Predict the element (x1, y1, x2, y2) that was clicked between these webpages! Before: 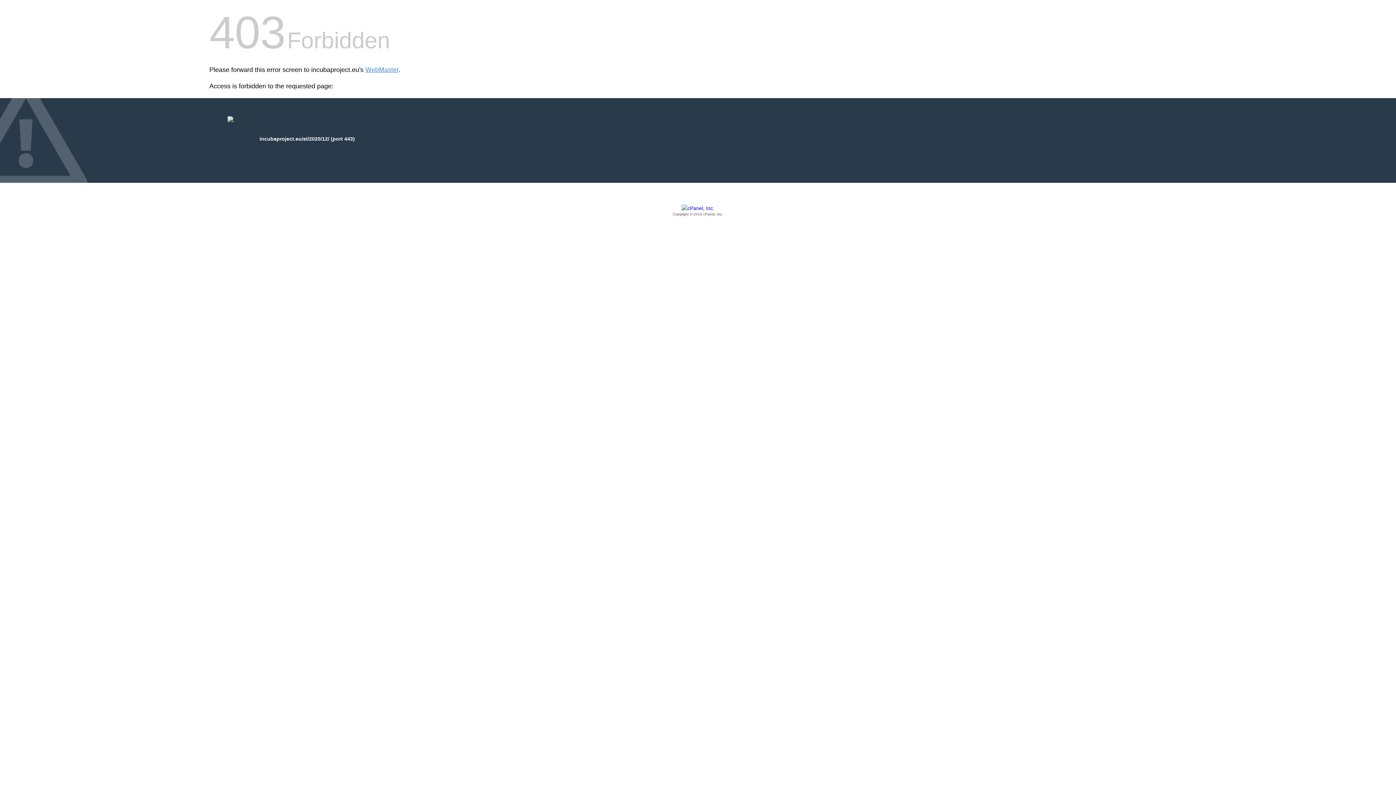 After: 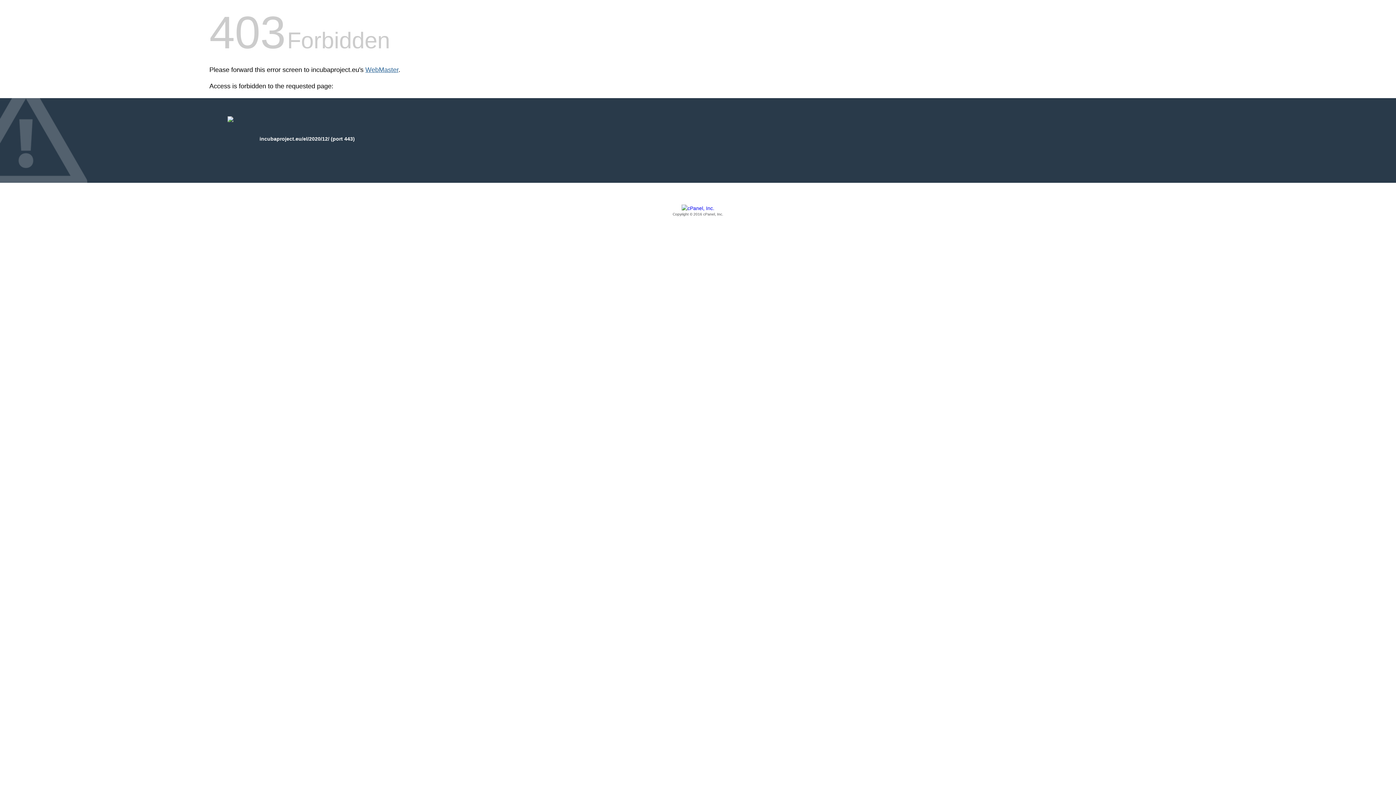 Action: bbox: (365, 66, 398, 73) label: WebMaster